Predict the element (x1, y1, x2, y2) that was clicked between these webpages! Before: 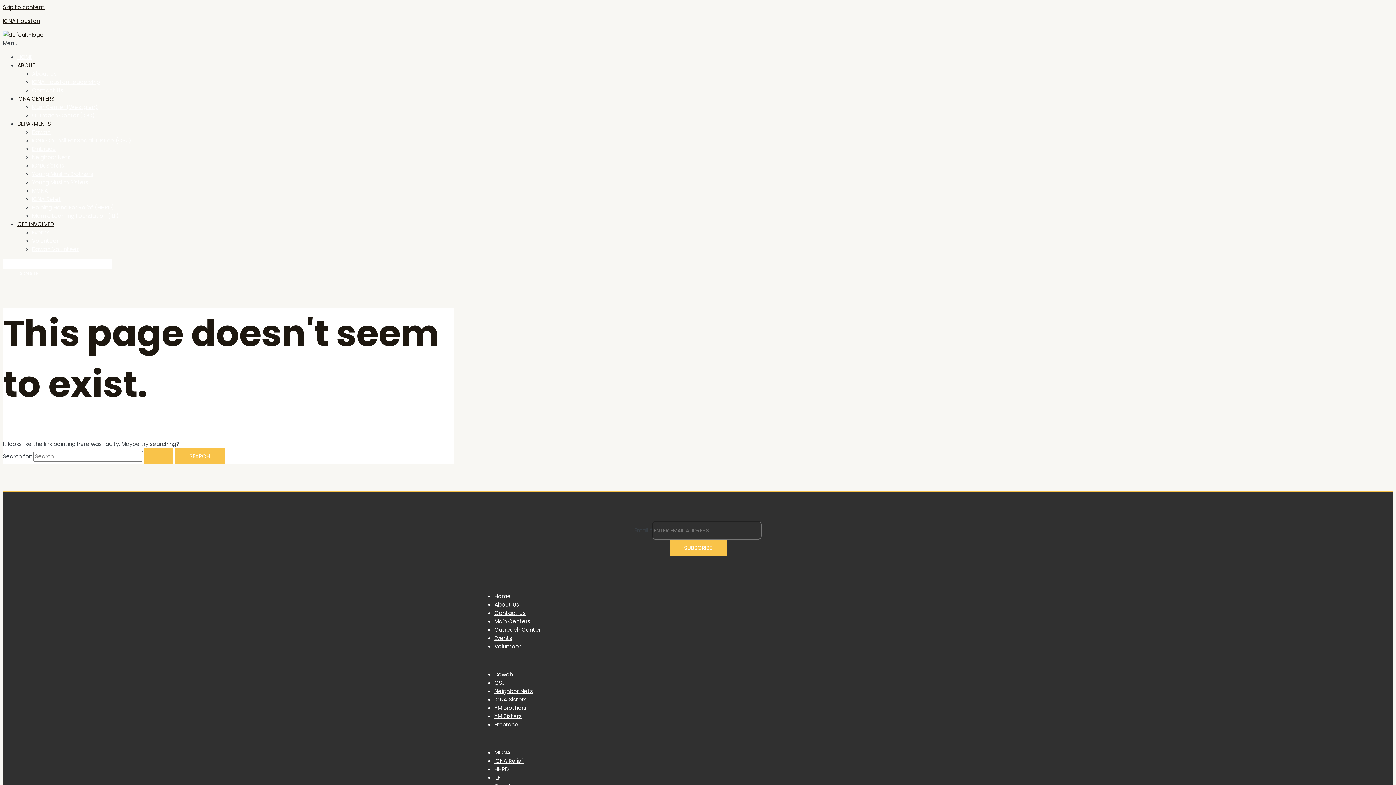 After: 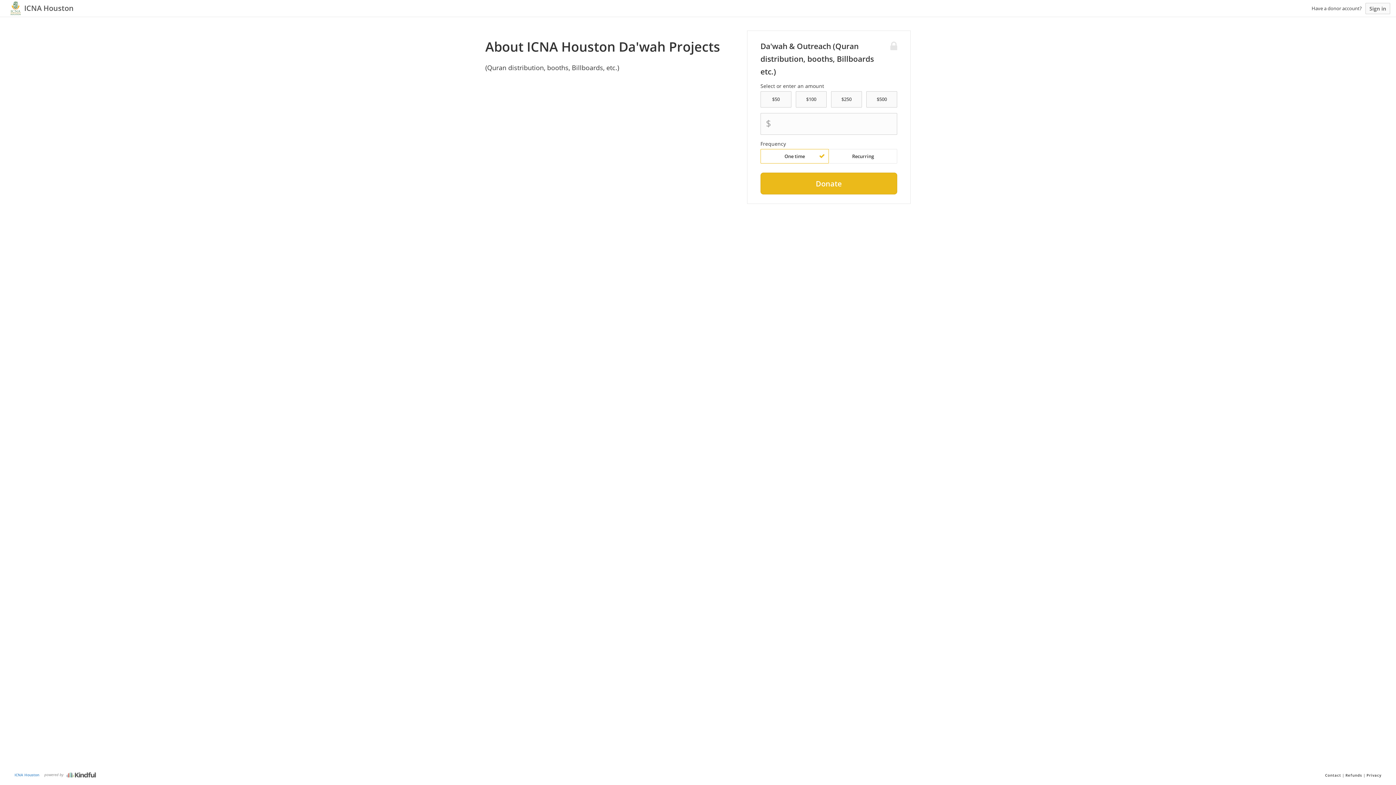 Action: label: Dawah bbox: (32, 128, 50, 136)